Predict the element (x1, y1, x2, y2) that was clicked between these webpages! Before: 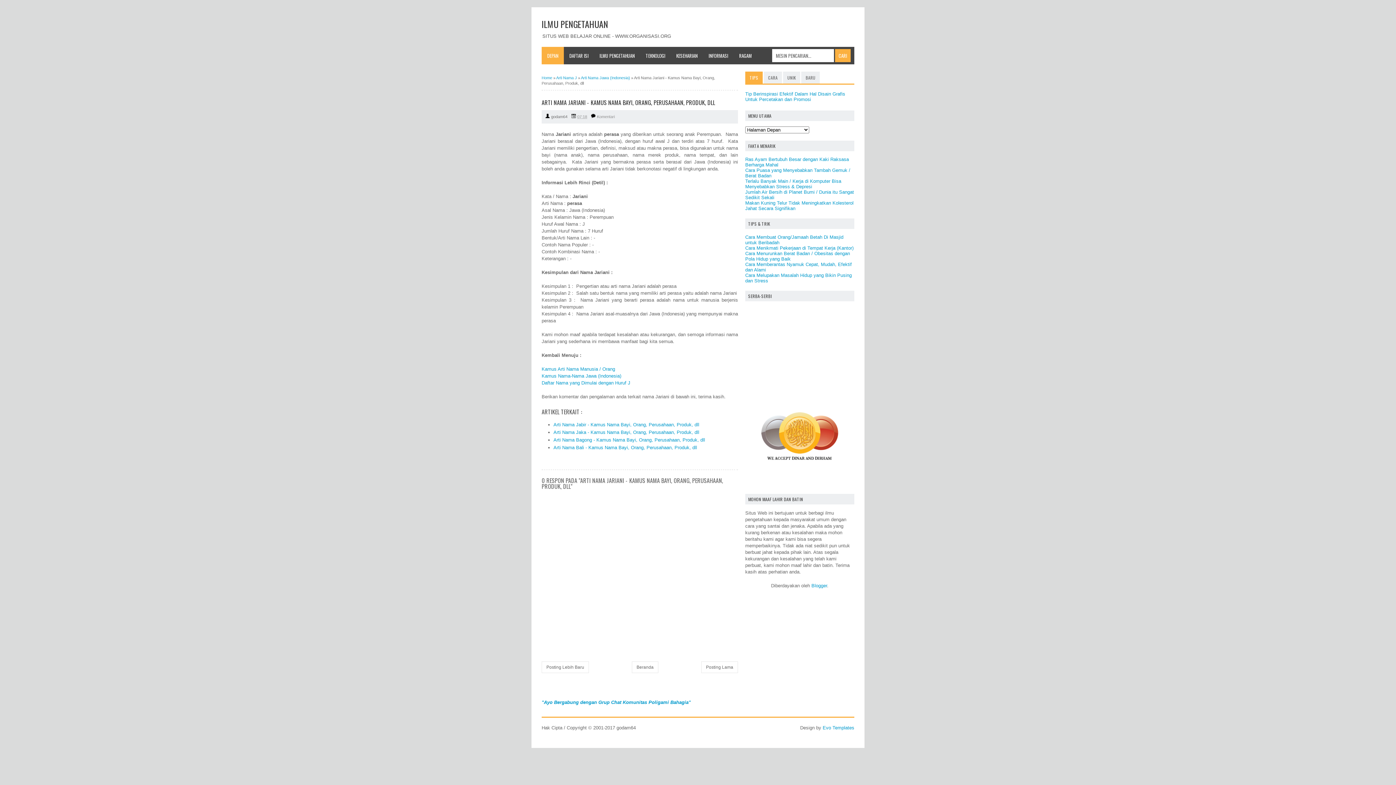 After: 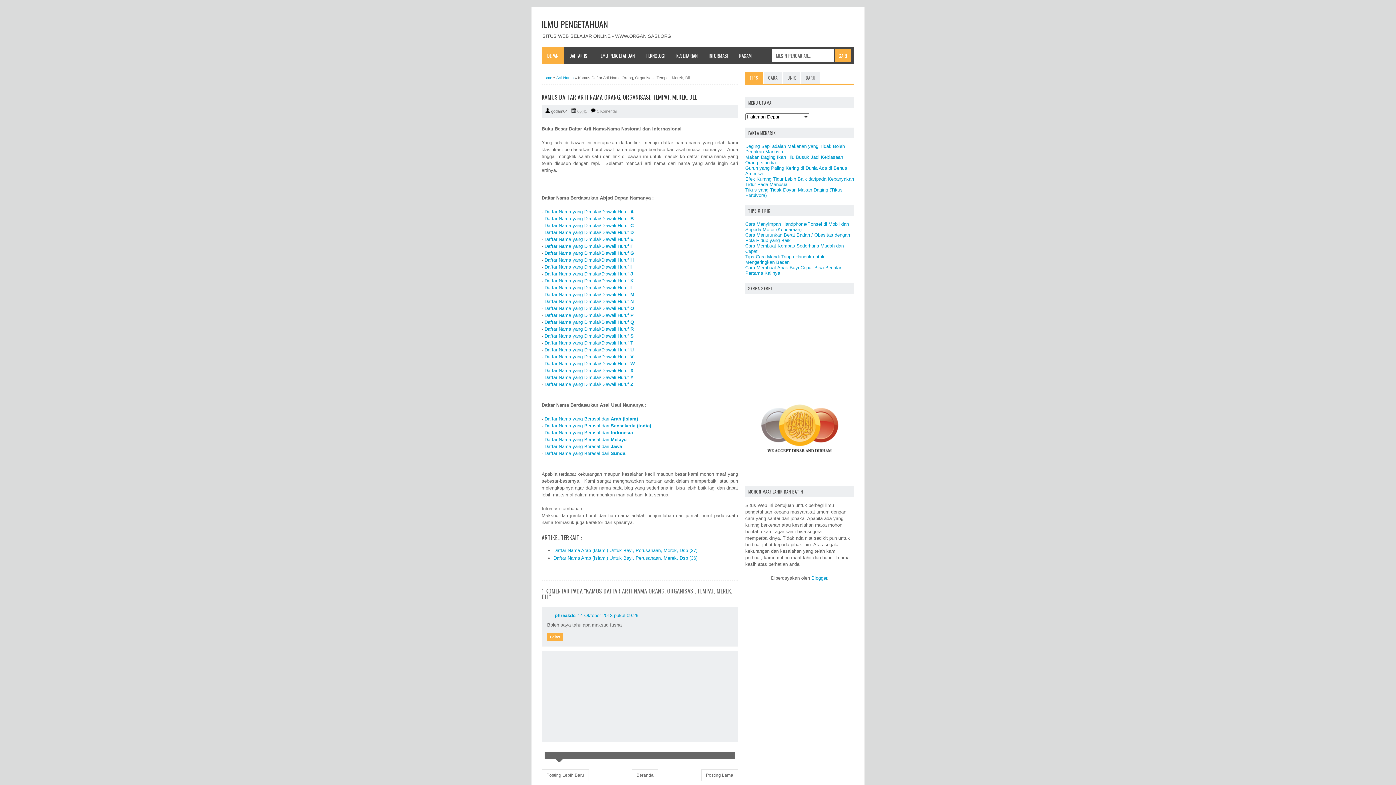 Action: bbox: (541, 366, 615, 372) label: Kamus Arti Nama Manusia / Orang